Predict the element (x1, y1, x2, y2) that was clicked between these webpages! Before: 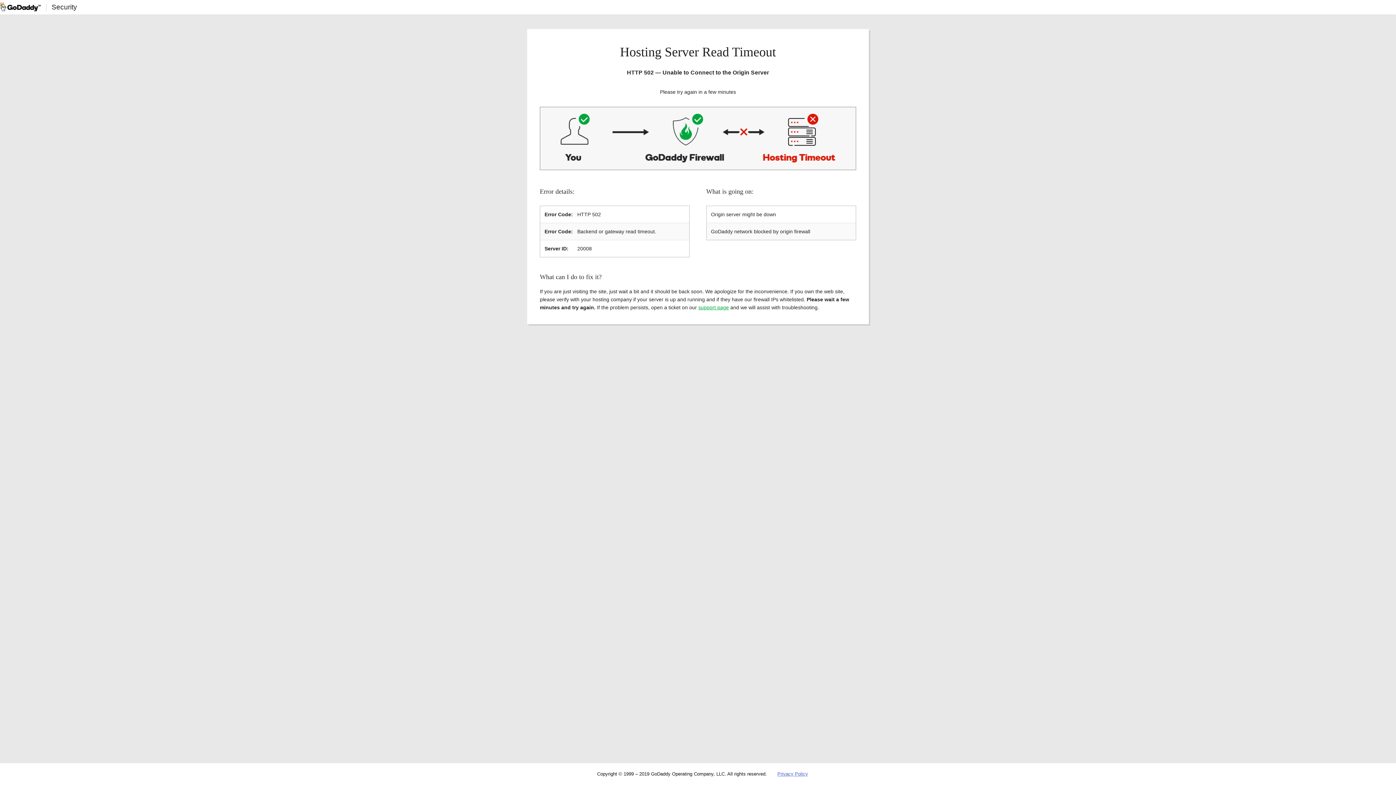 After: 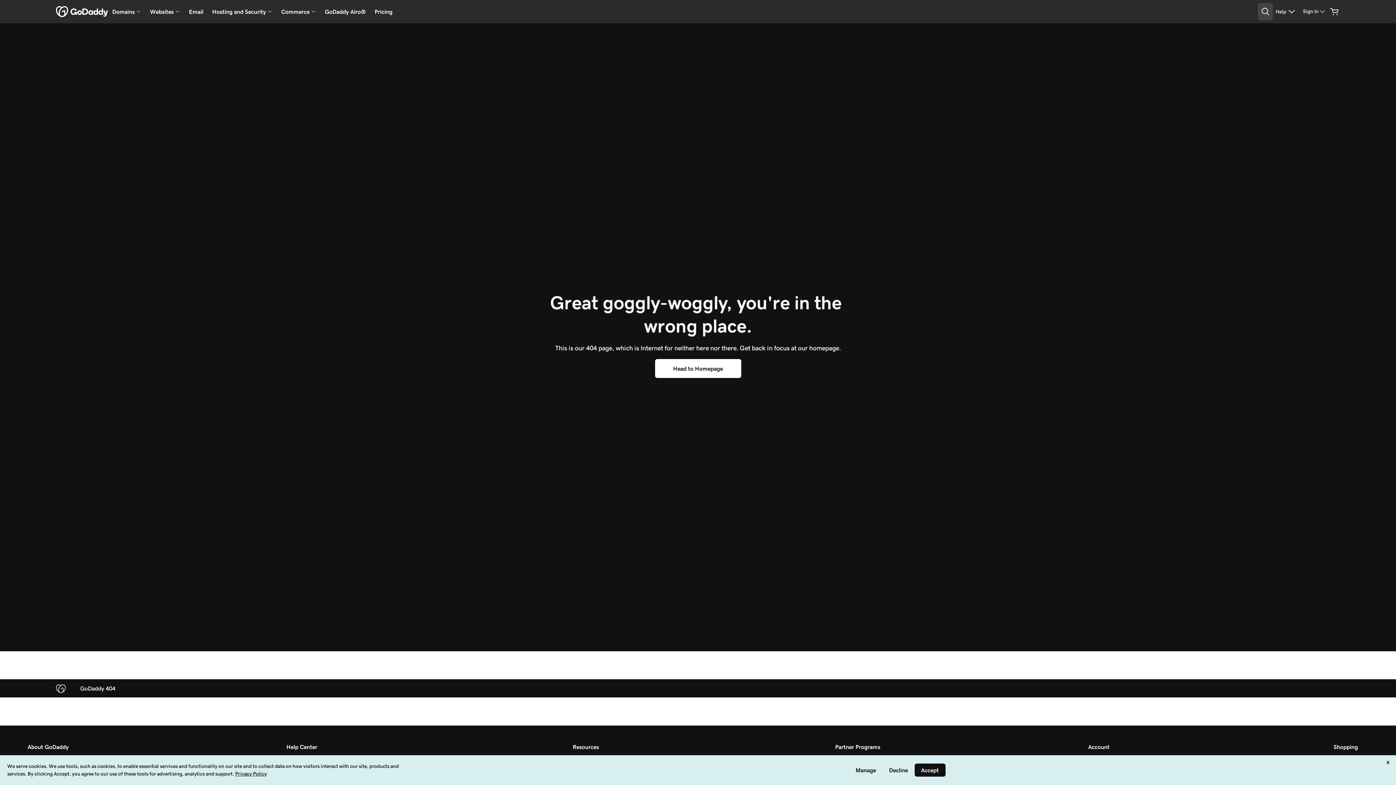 Action: bbox: (777, 771, 808, 777) label: Privacy Policy